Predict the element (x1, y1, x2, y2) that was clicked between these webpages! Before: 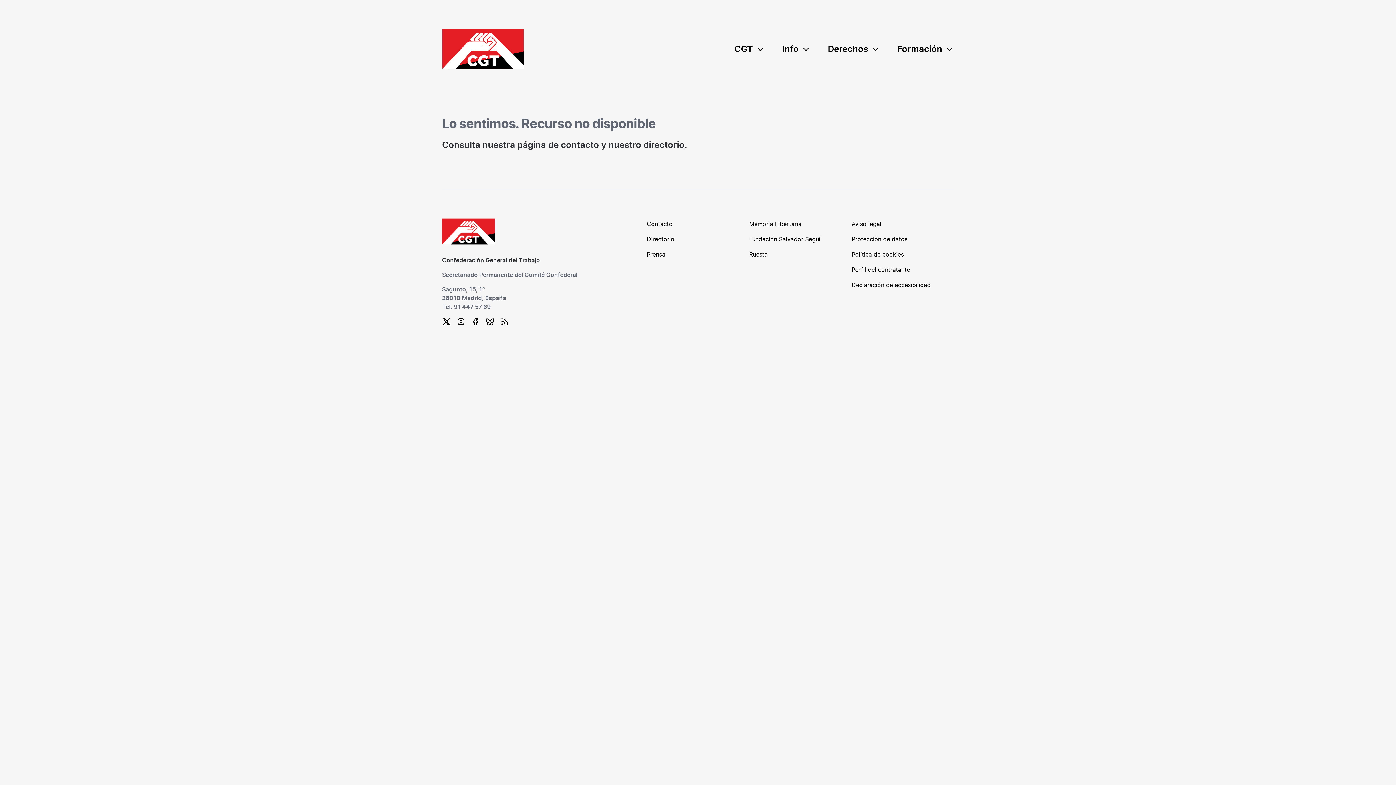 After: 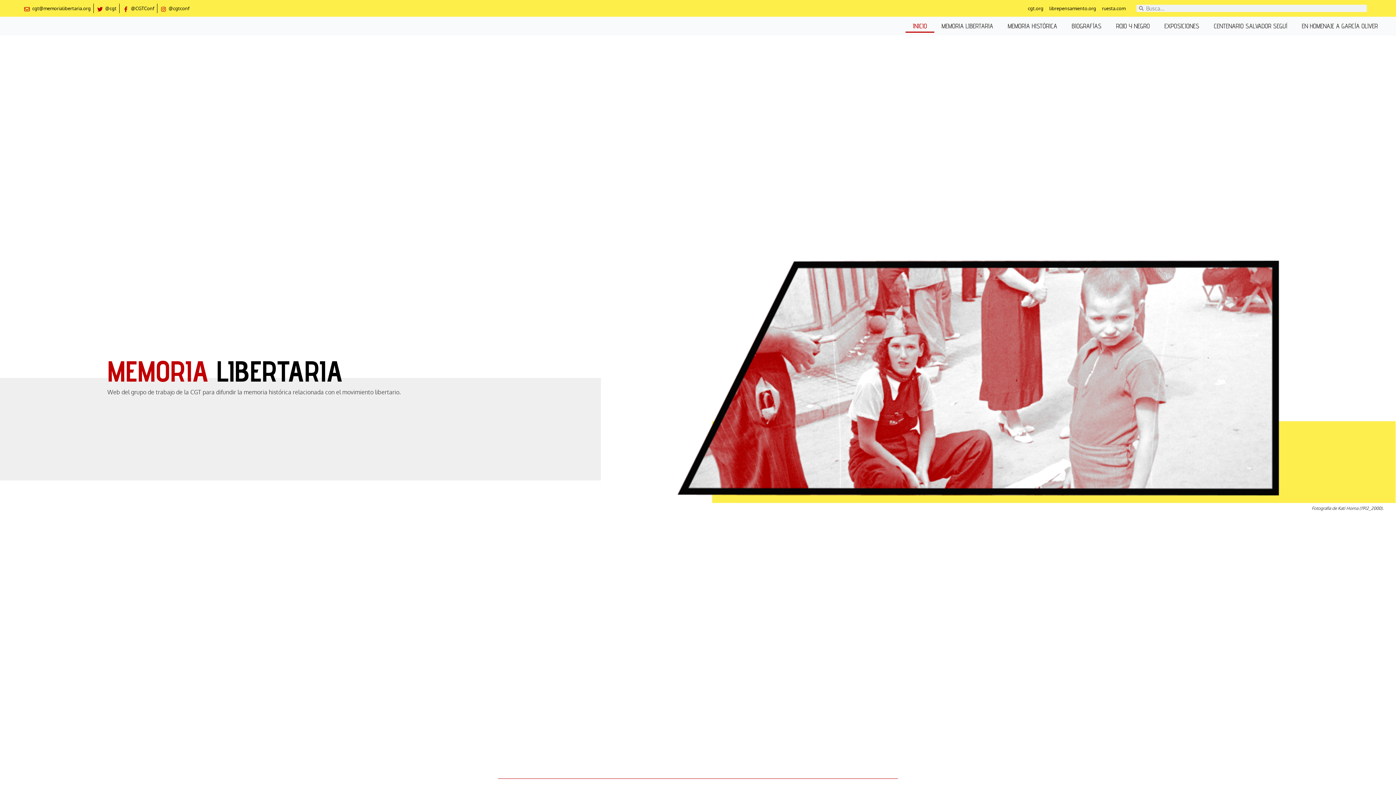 Action: label: Memoria Libertaria bbox: (749, 221, 801, 227)